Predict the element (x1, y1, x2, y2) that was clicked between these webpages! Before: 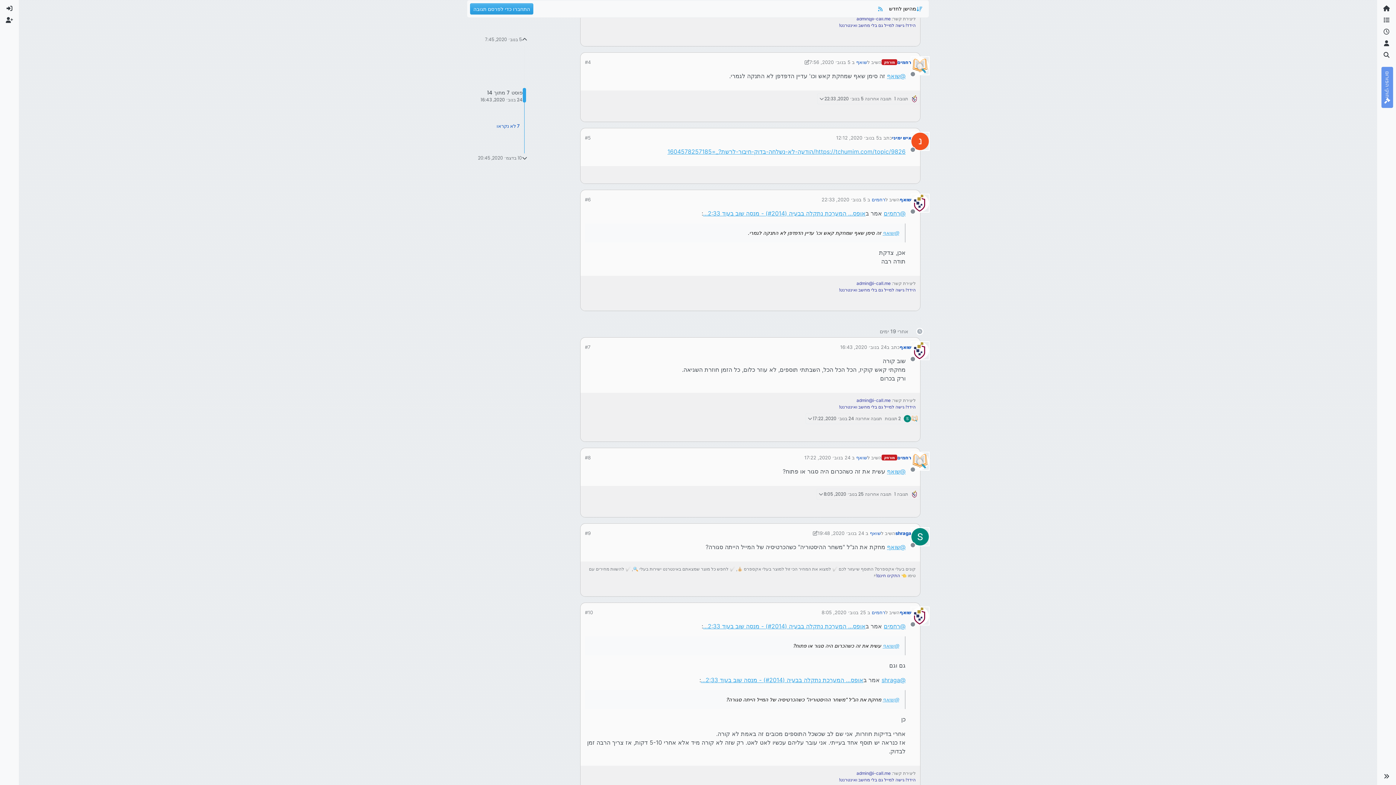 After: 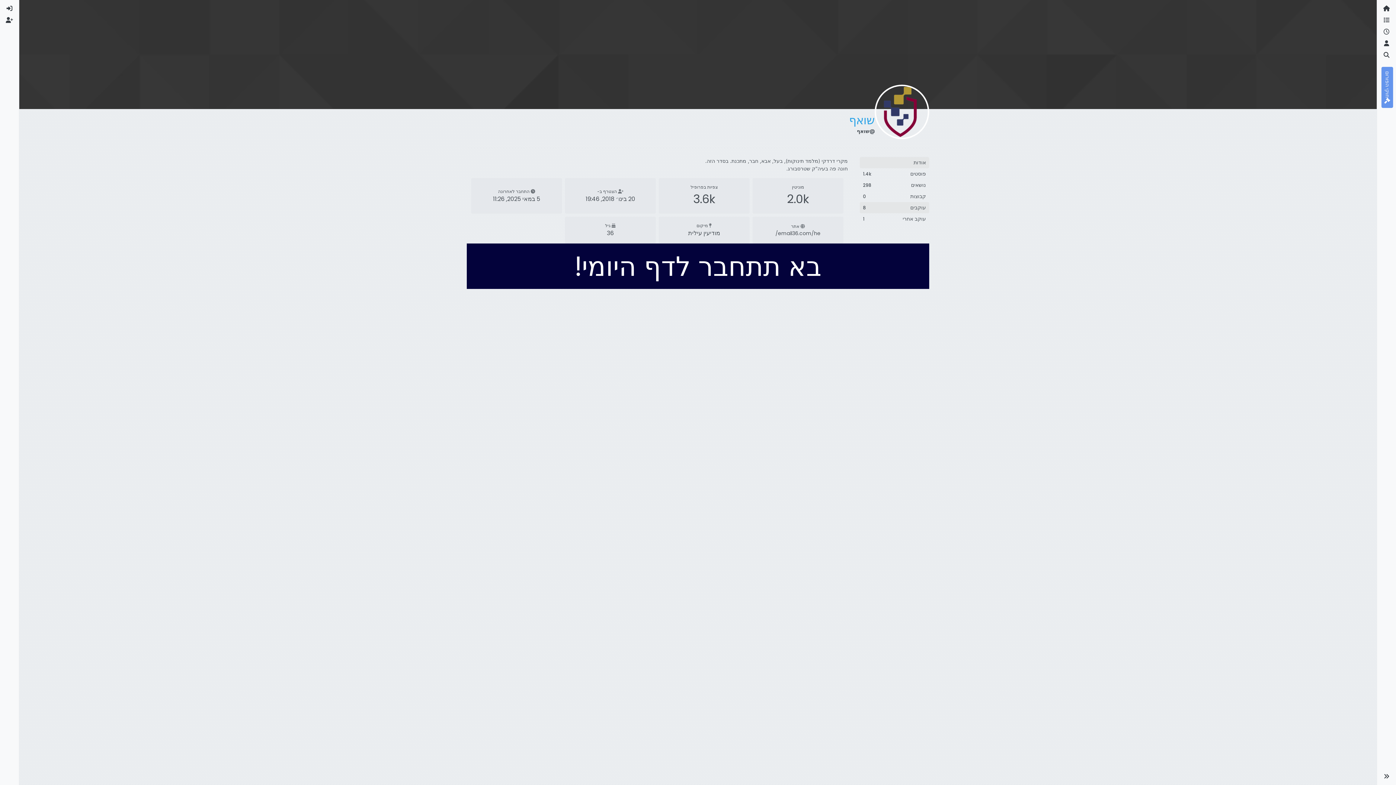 Action: bbox: (911, 194, 929, 212) label: סמליל משתמש עבור שואף